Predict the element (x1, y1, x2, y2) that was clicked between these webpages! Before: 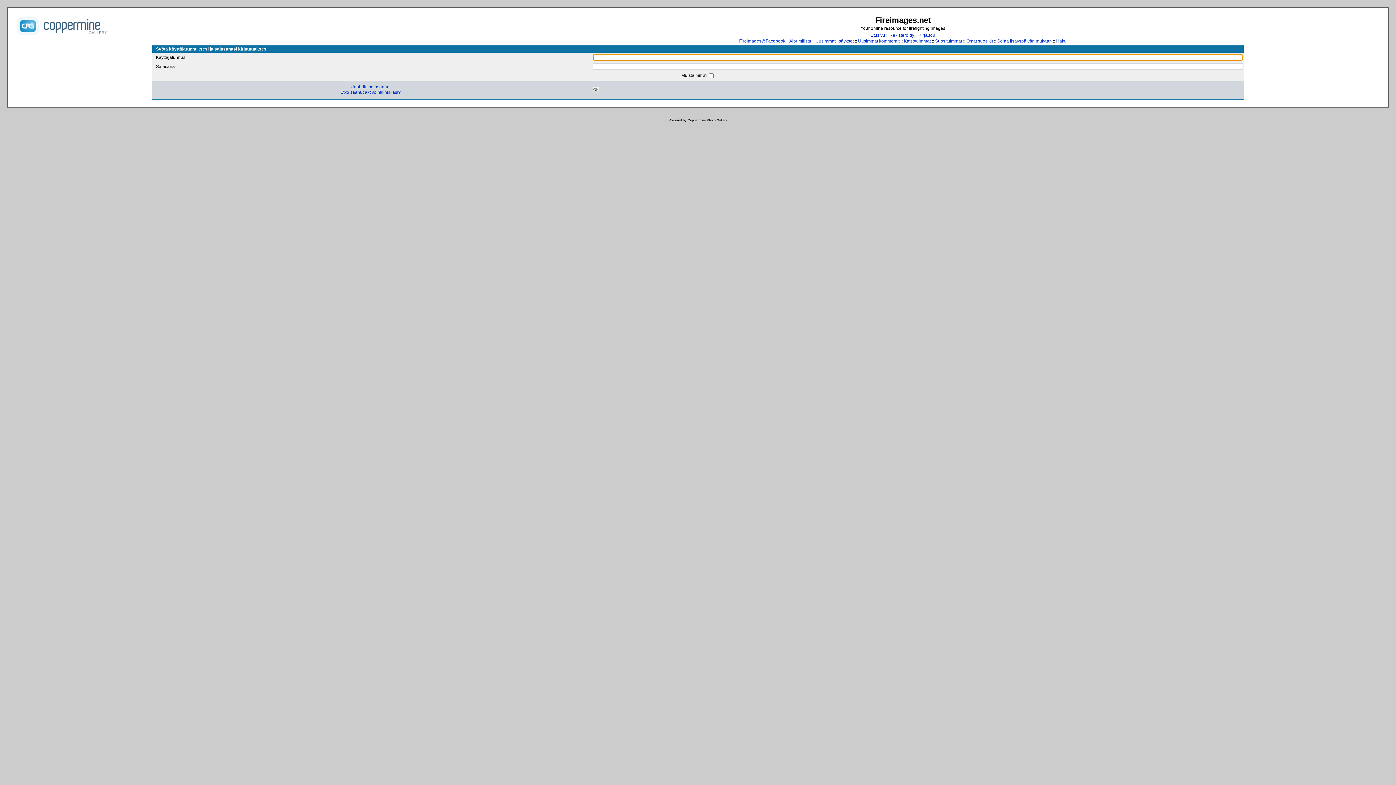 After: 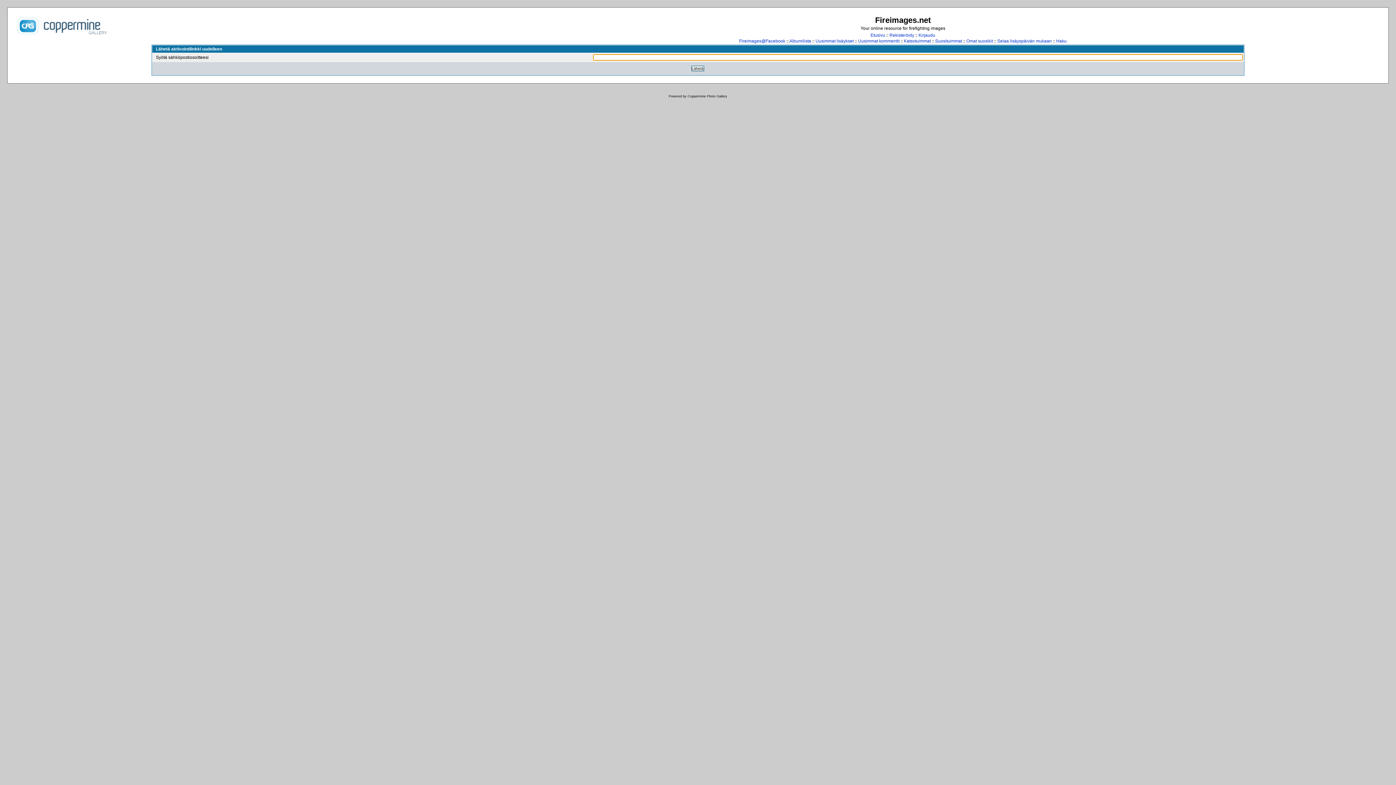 Action: label: Etkö saanut aktivointilinkkiäsi? bbox: (340, 89, 400, 94)